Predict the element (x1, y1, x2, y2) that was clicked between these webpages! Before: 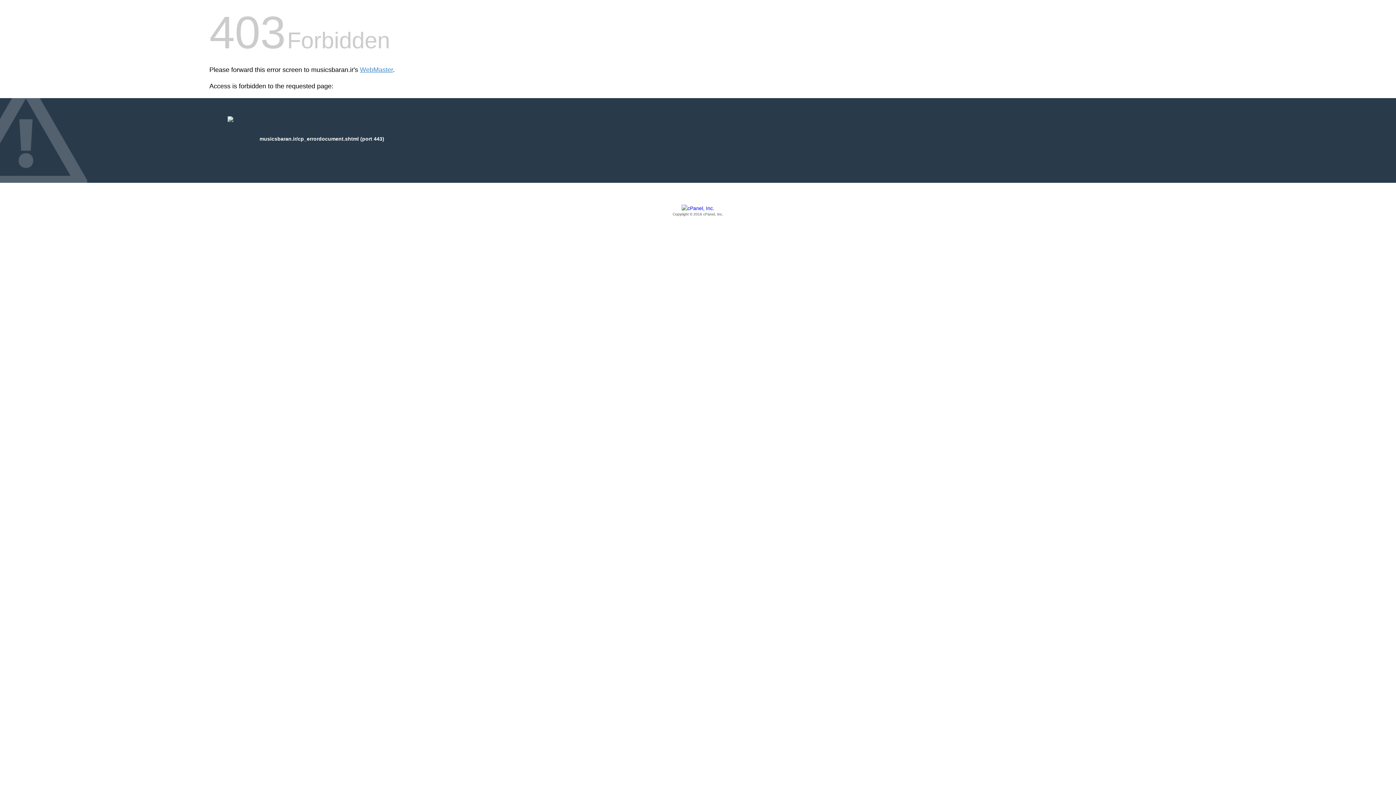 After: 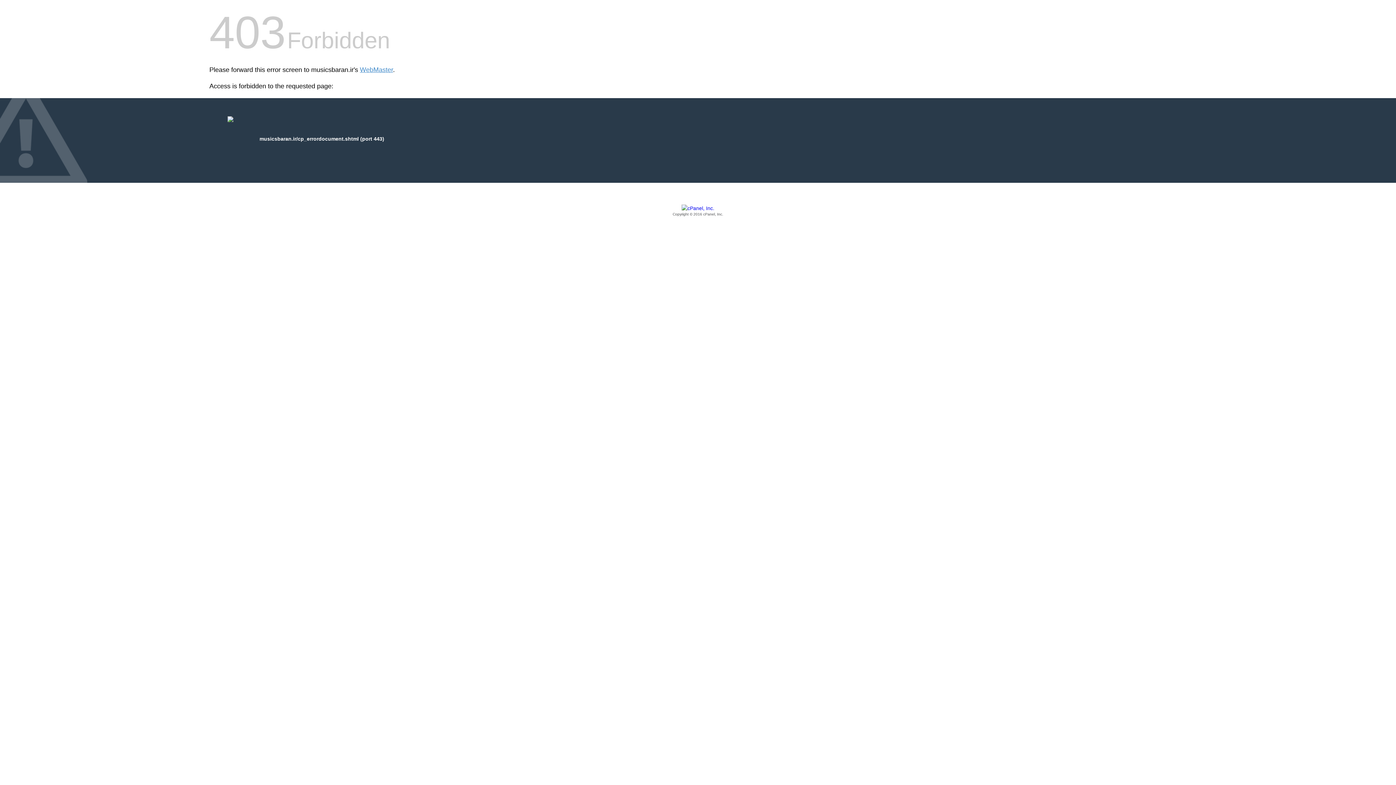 Action: label: Copyright © 2016 cPanel, Inc. bbox: (209, 205, 1186, 217)